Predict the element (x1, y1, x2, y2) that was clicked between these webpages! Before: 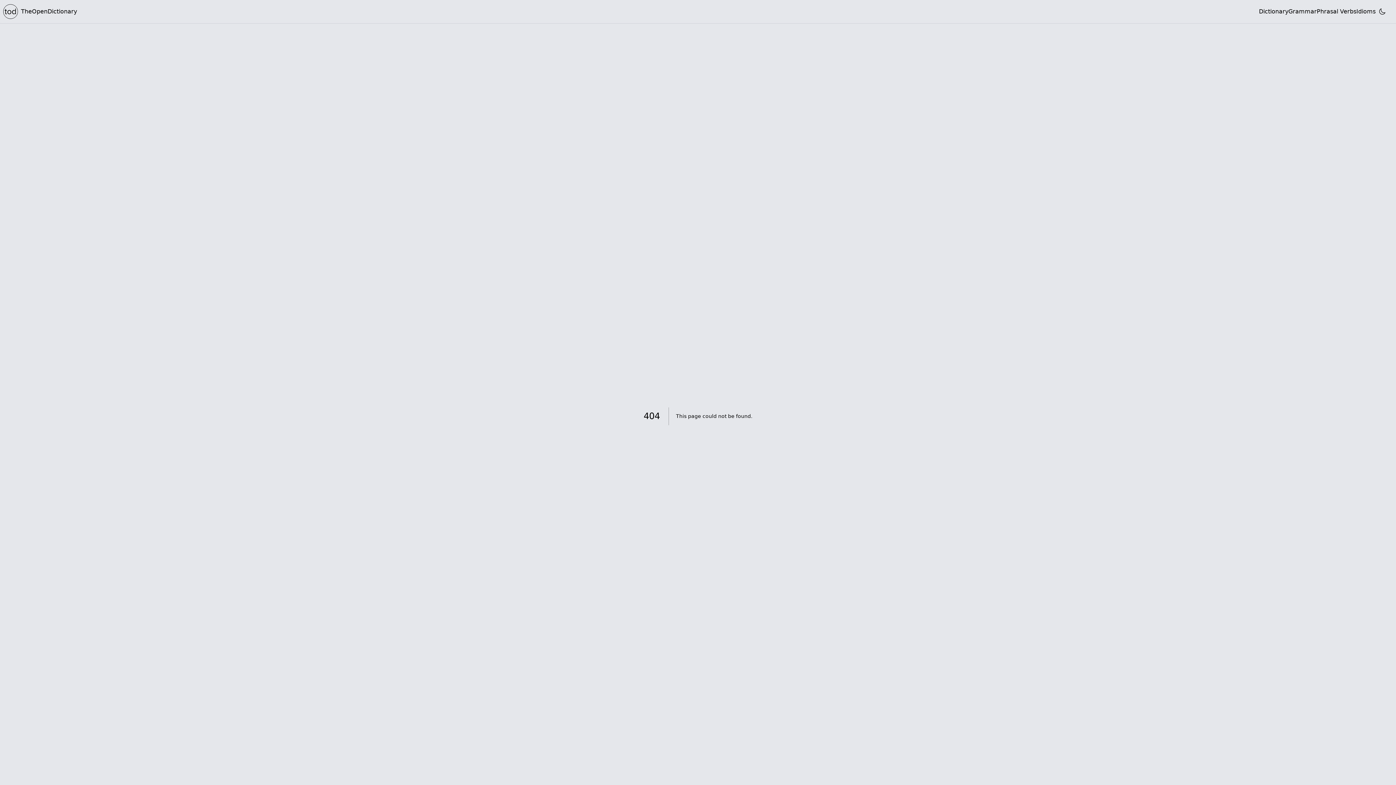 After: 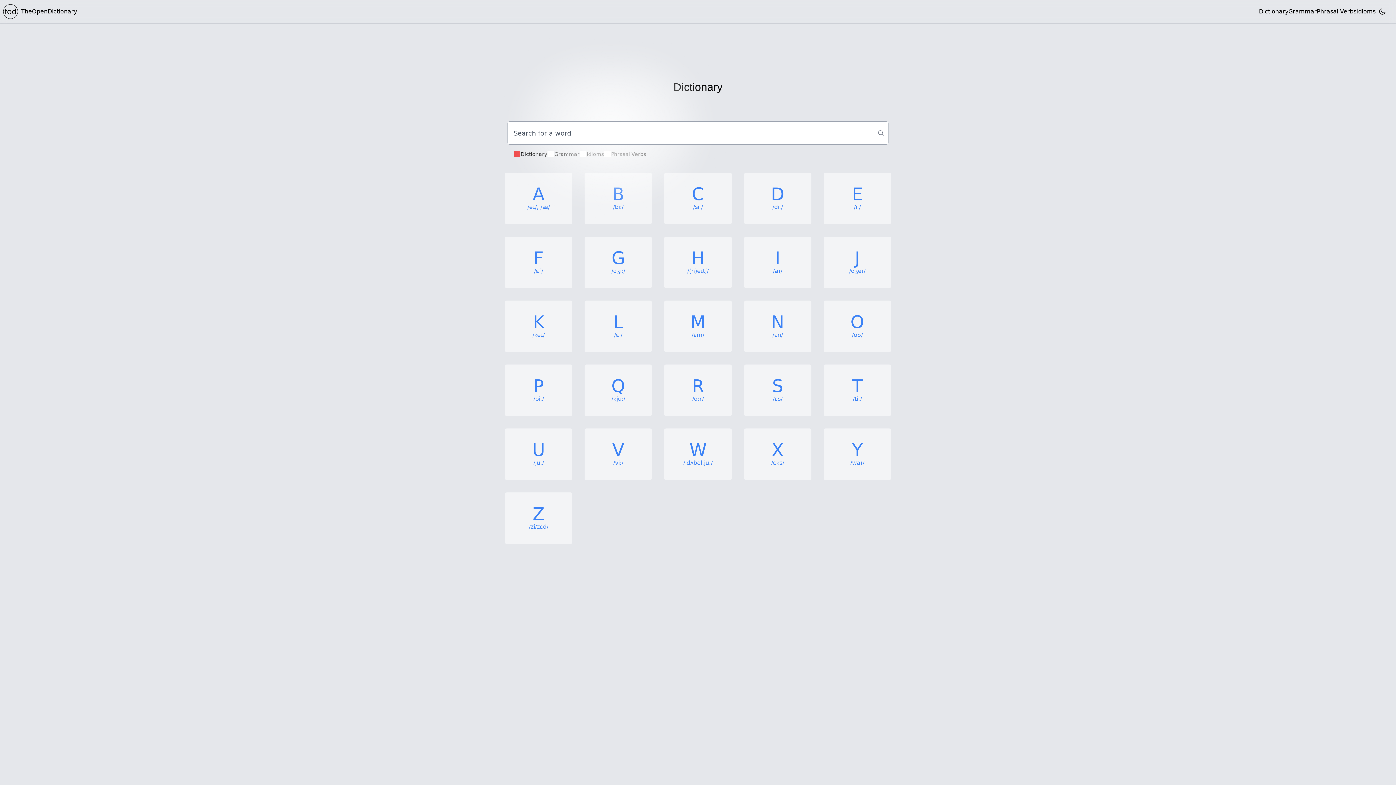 Action: bbox: (1259, 7, 1288, 16) label: Dictionary